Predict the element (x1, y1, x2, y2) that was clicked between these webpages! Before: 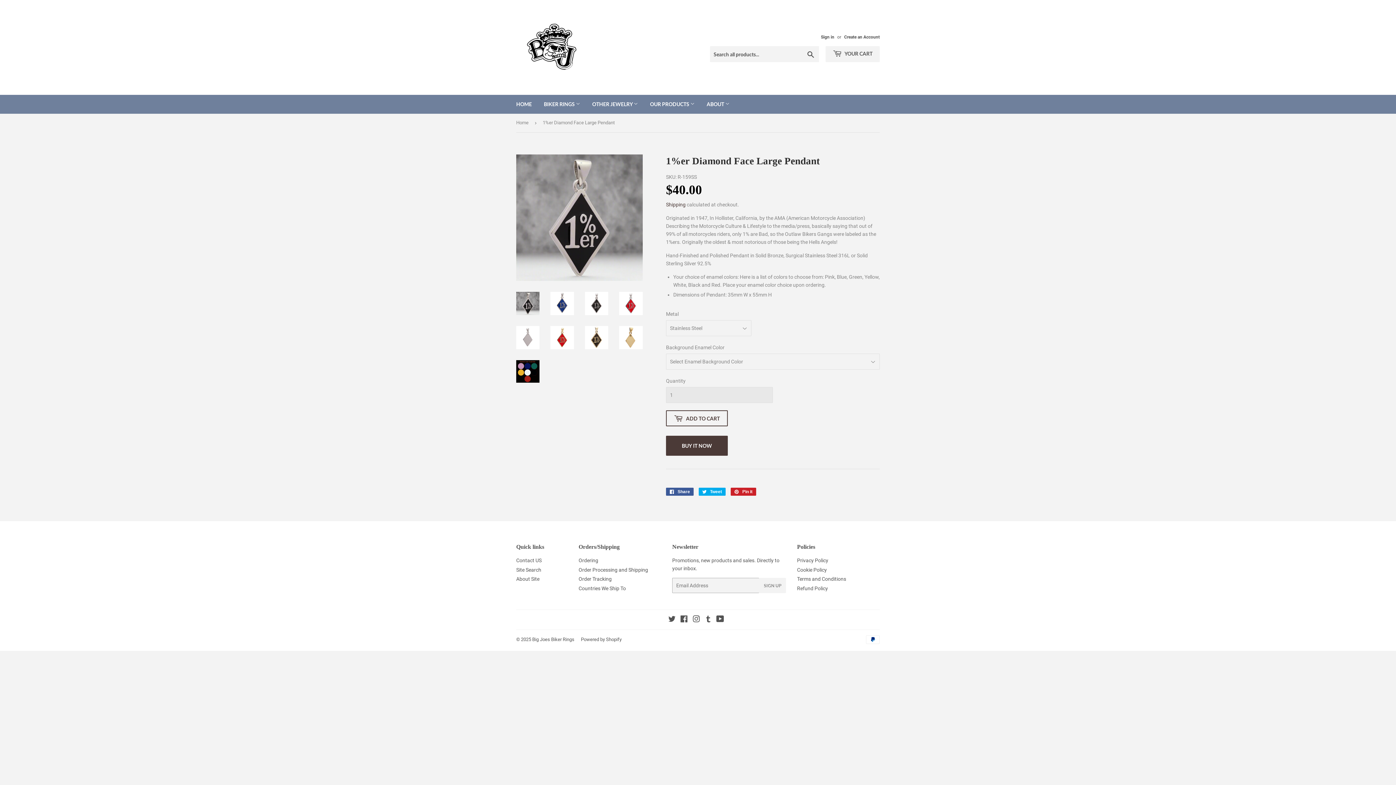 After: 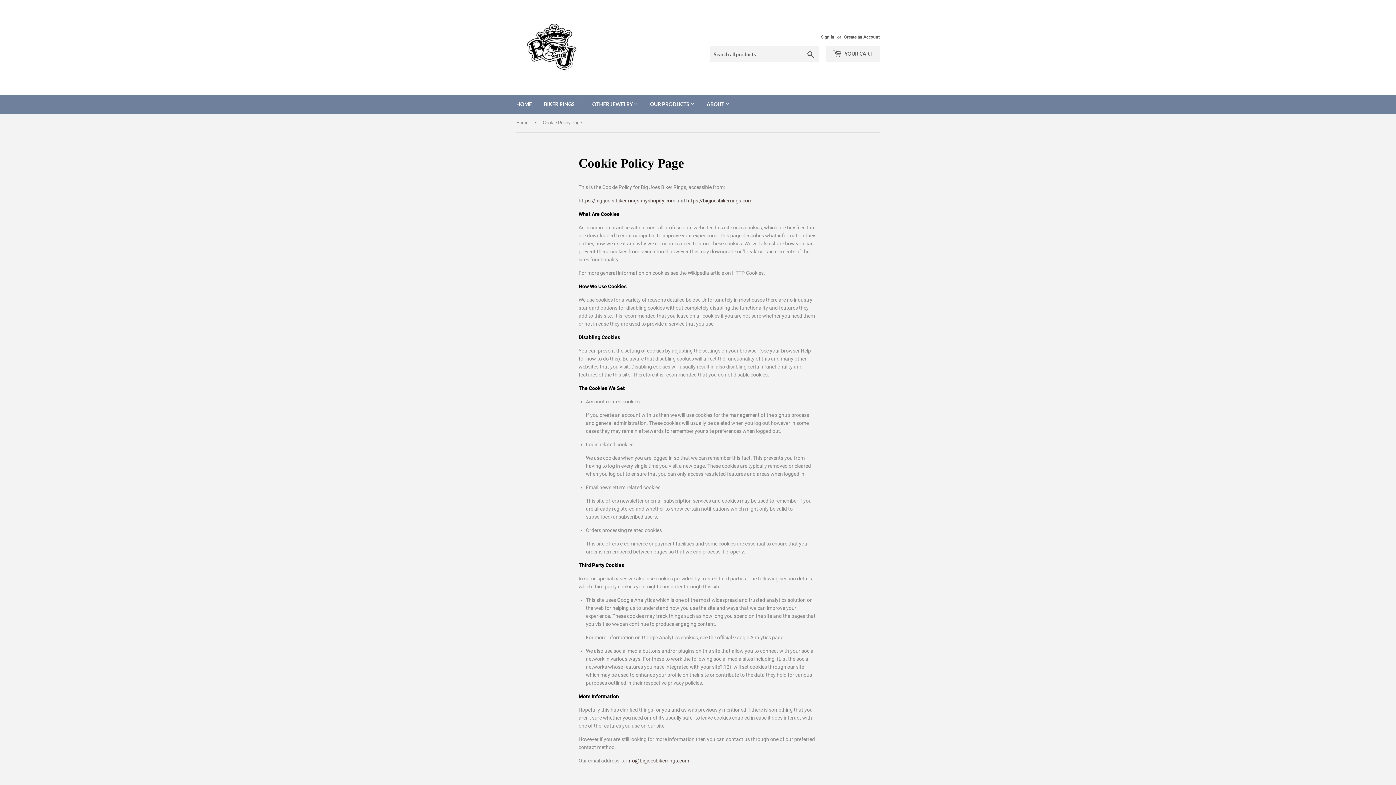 Action: bbox: (797, 567, 827, 572) label: Cookie Policy